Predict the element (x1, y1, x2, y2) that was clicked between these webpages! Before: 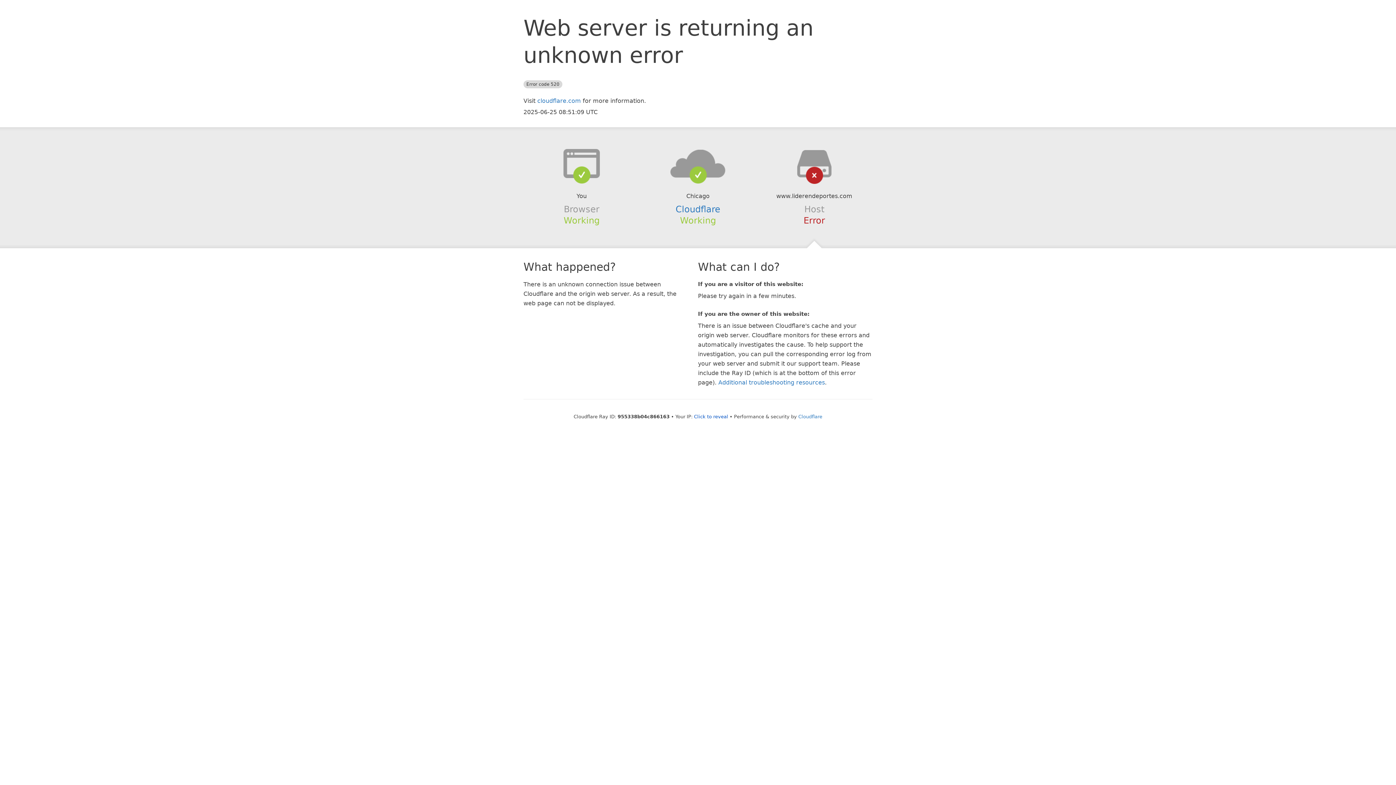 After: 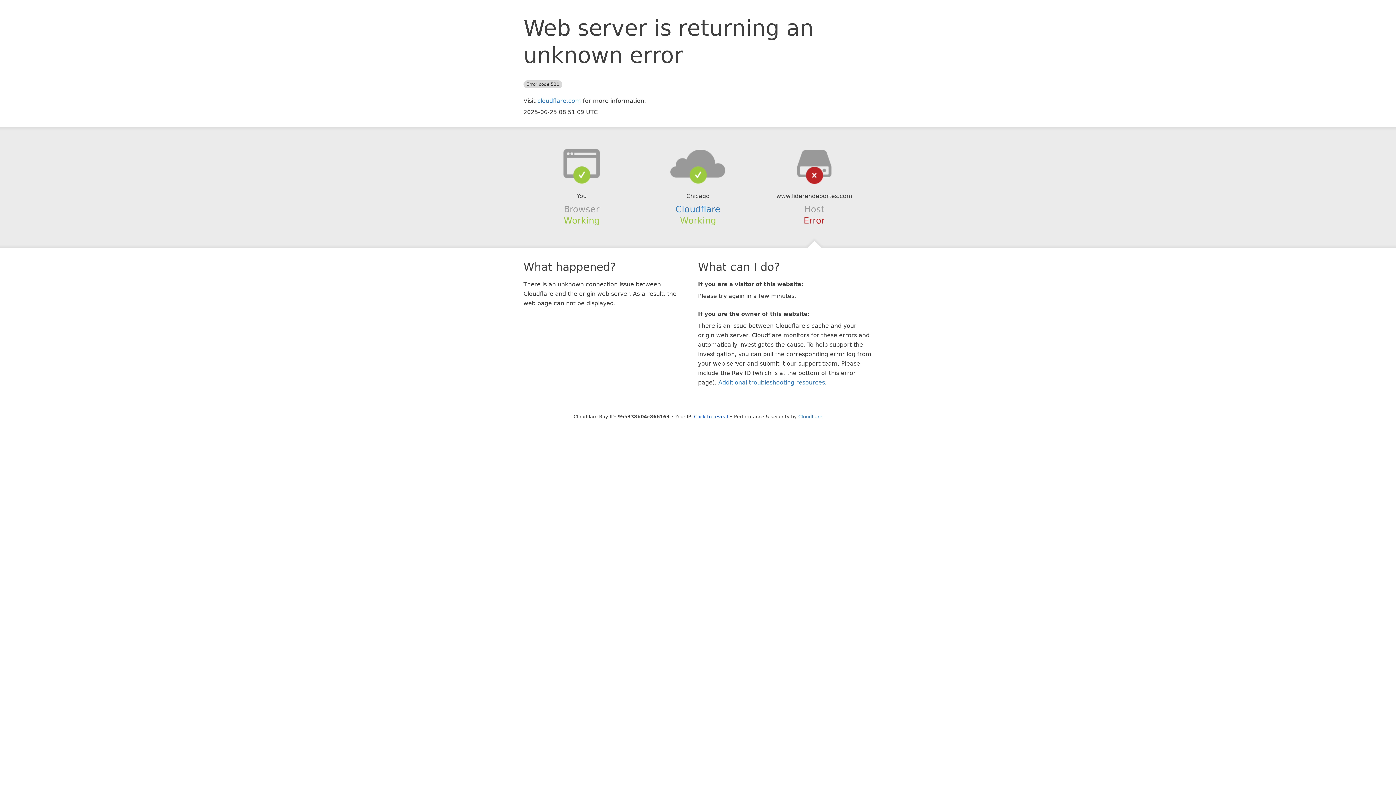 Action: bbox: (639, 148, 756, 178)